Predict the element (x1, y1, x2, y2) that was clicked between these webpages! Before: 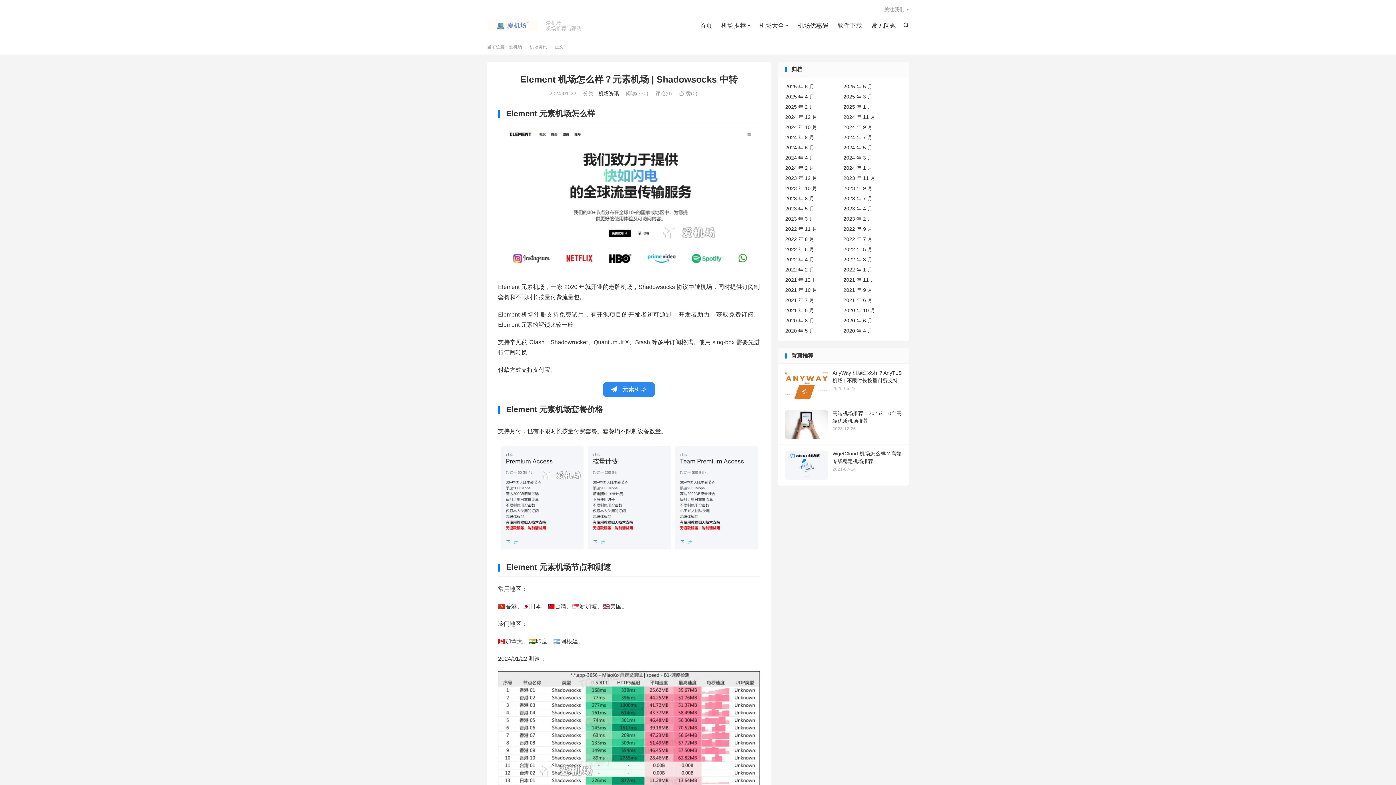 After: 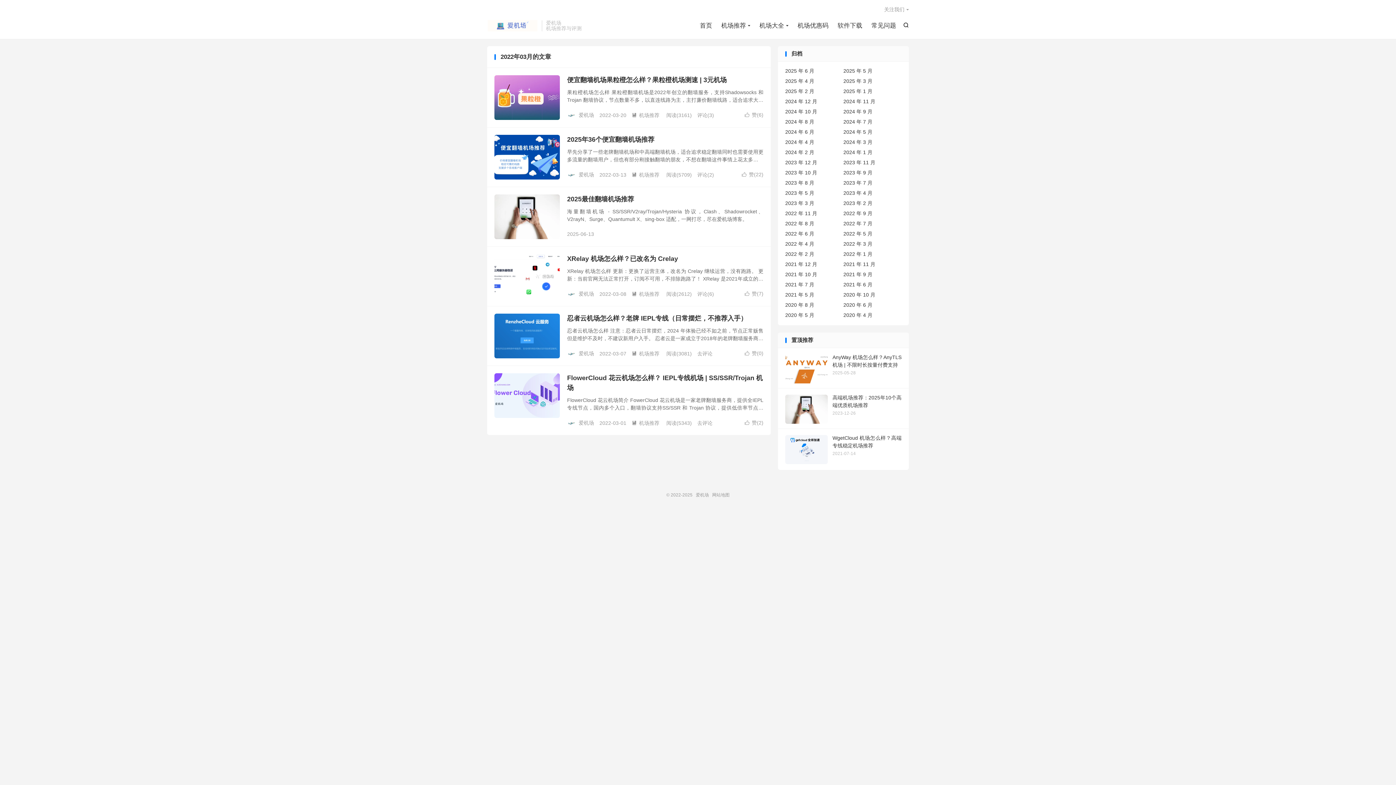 Action: bbox: (843, 256, 872, 262) label: 2022 年 3 月